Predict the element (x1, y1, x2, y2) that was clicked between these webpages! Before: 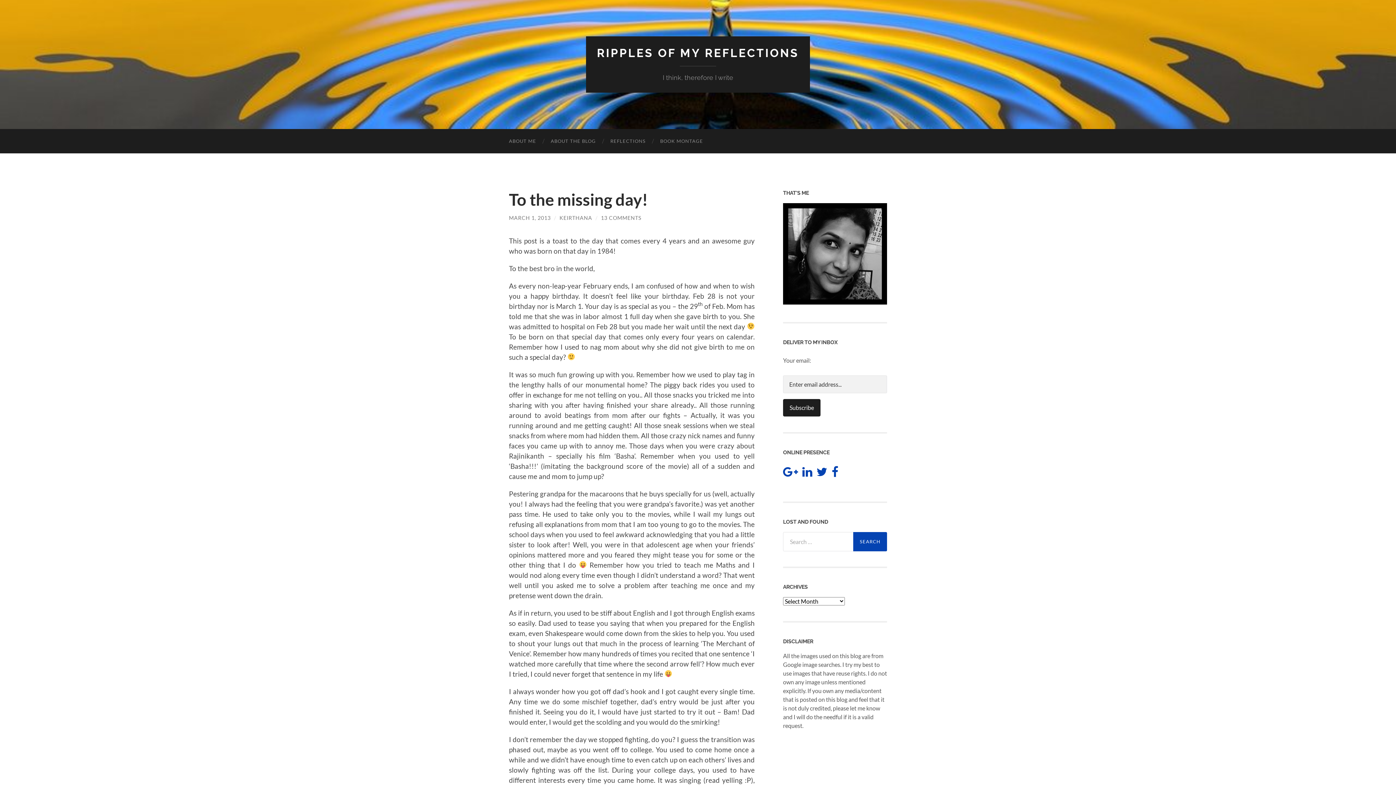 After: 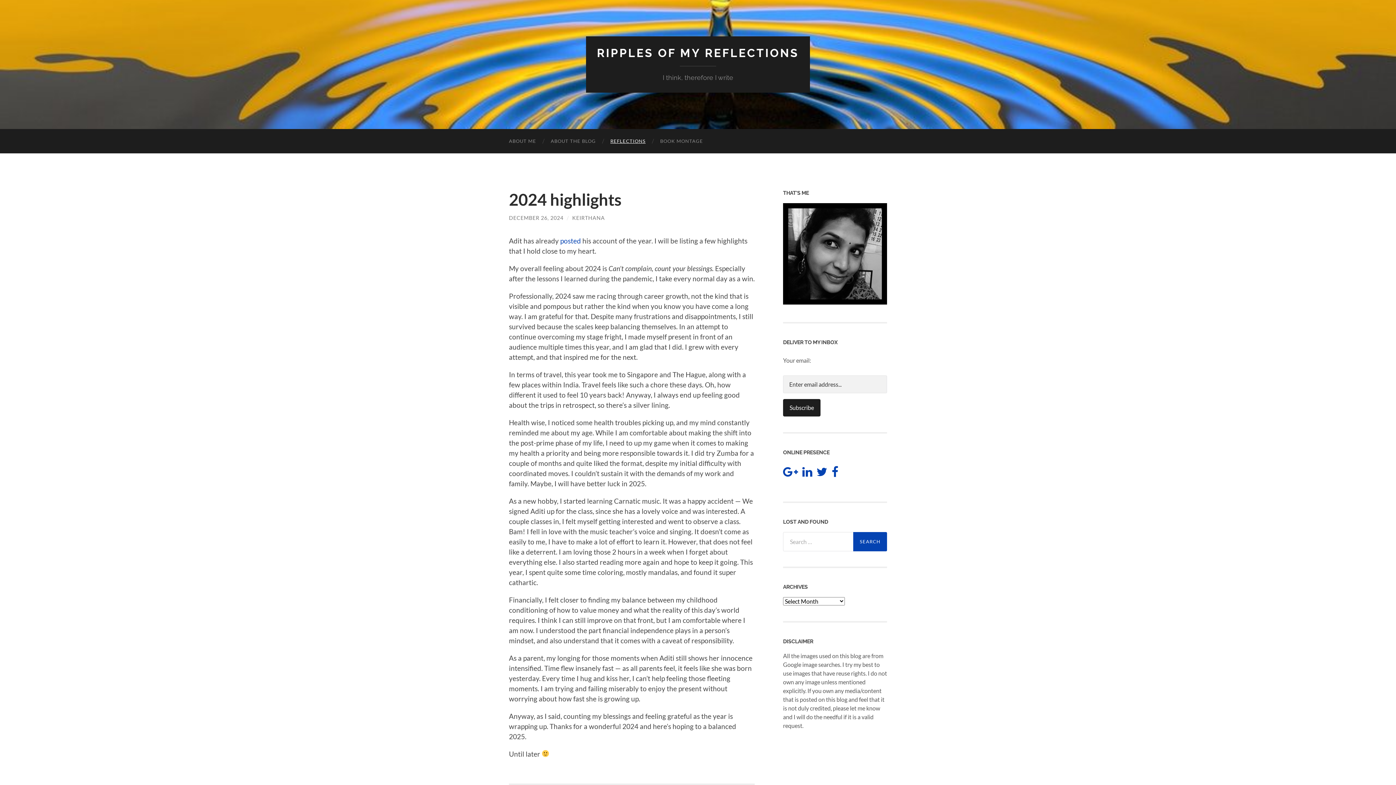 Action: label: REFLECTIONS bbox: (603, 129, 653, 153)